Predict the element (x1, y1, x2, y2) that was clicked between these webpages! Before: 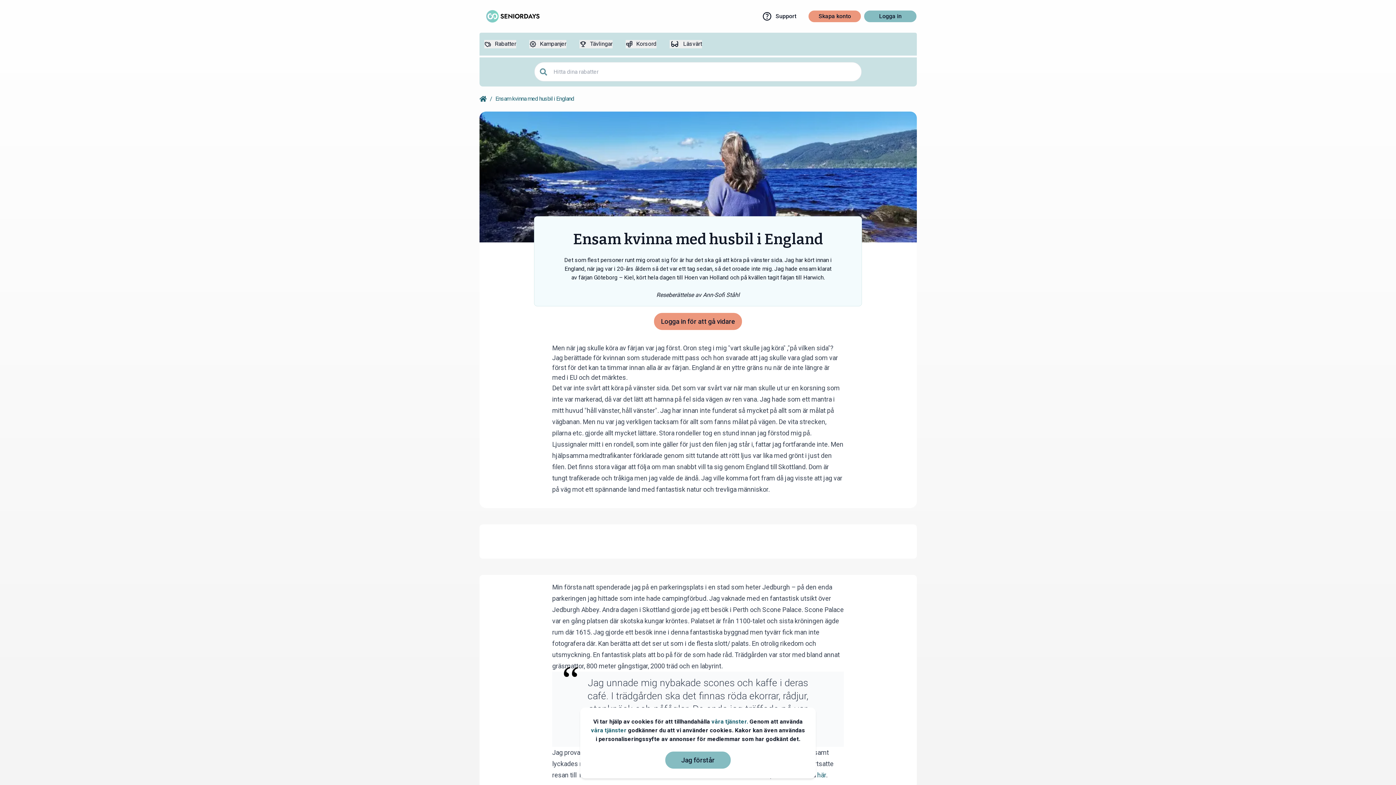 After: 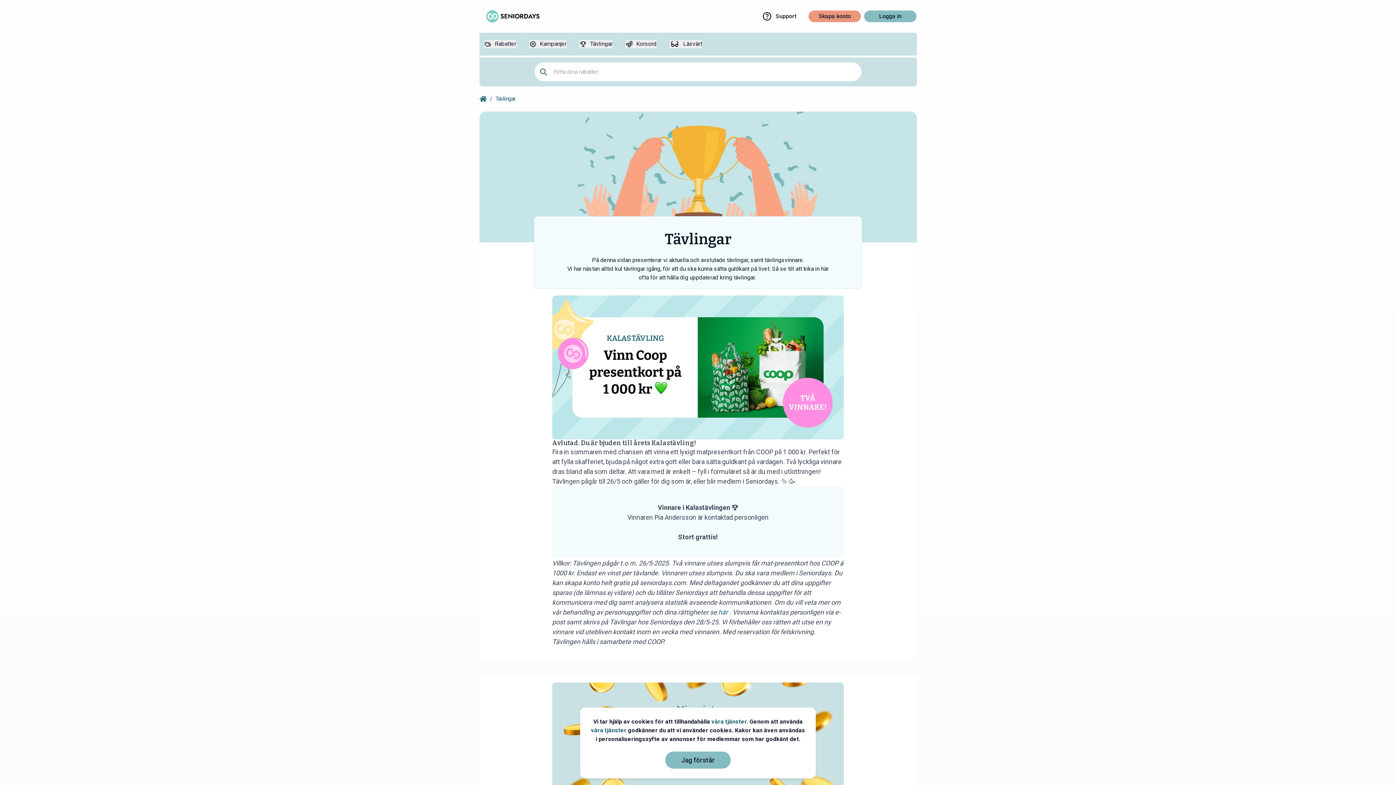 Action: label: Tävlingar bbox: (579, 40, 612, 48)